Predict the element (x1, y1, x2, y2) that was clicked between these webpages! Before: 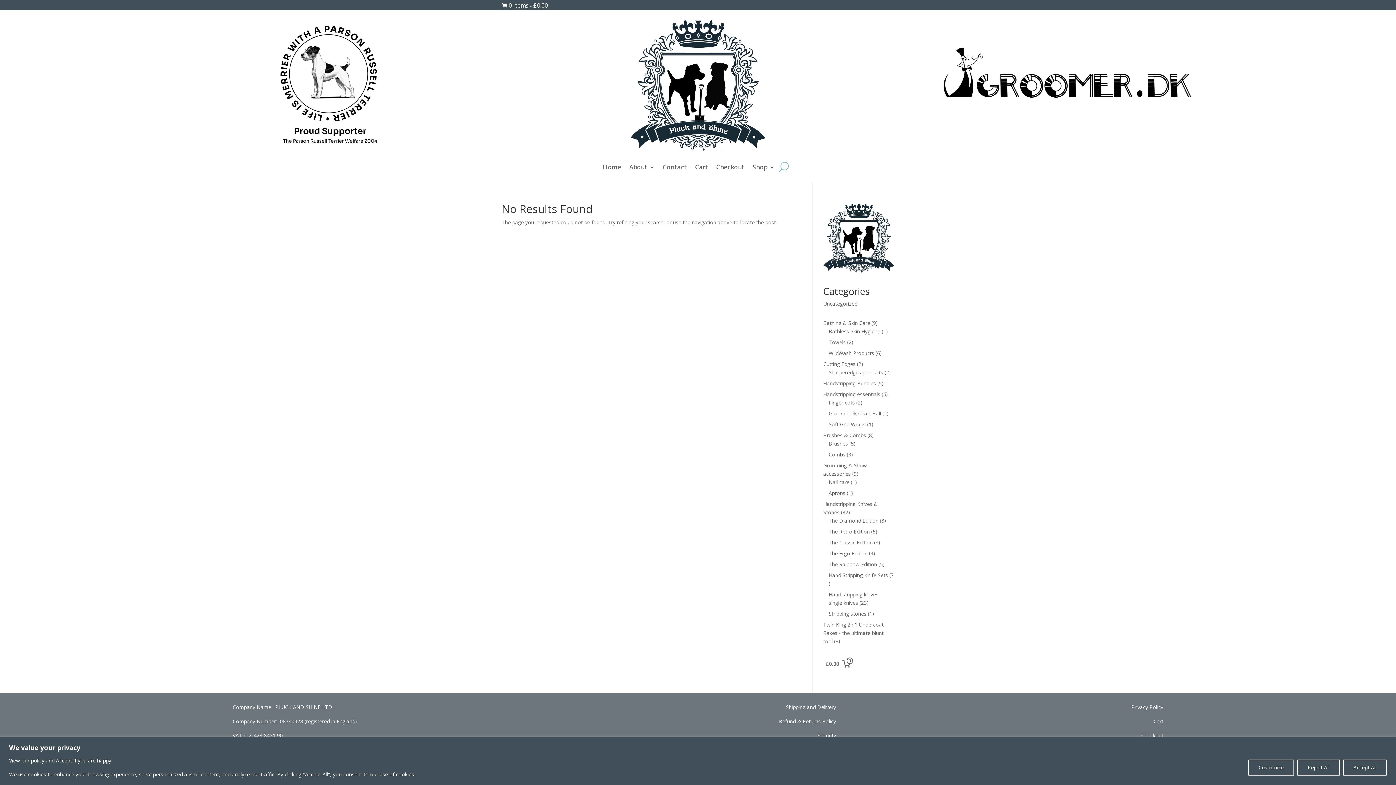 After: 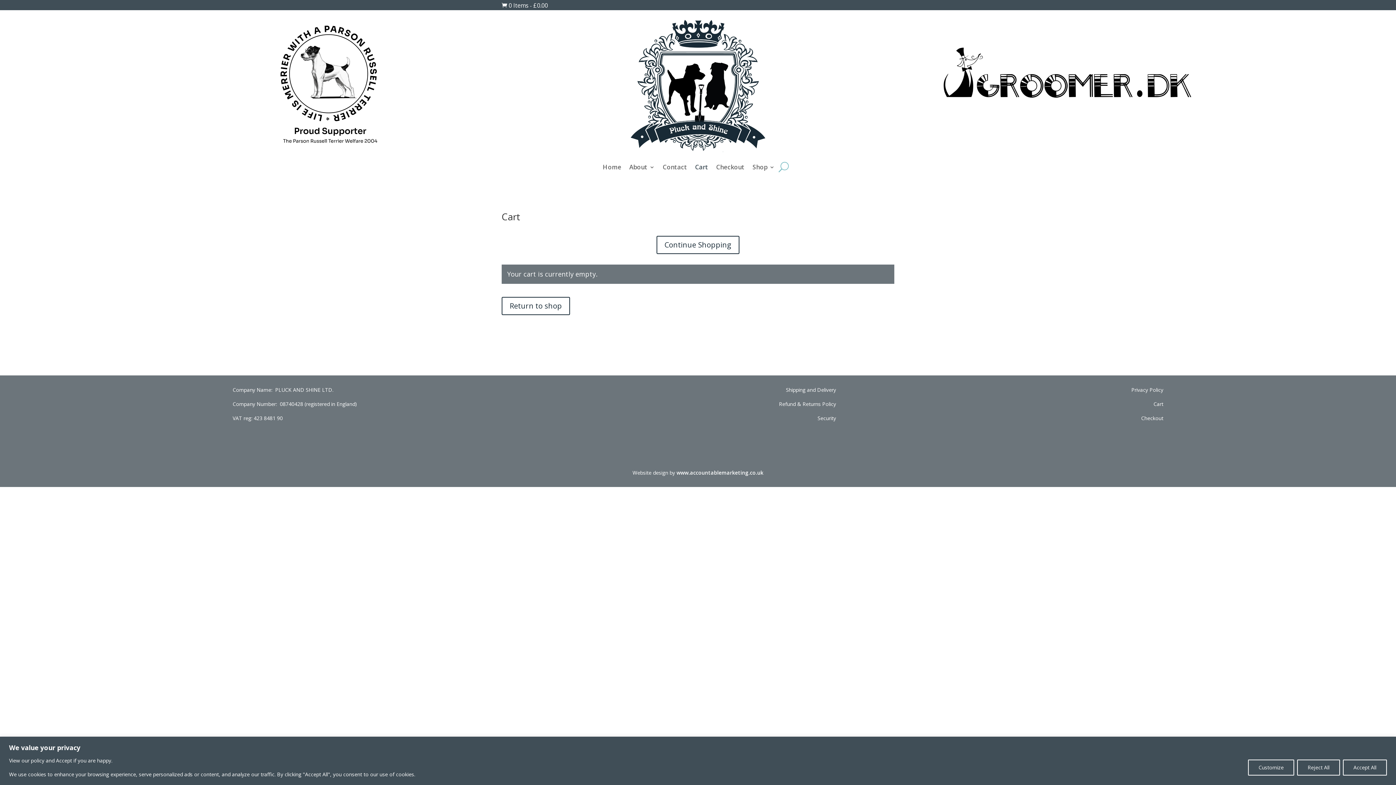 Action: bbox: (1141, 732, 1163, 739) label: Checkout